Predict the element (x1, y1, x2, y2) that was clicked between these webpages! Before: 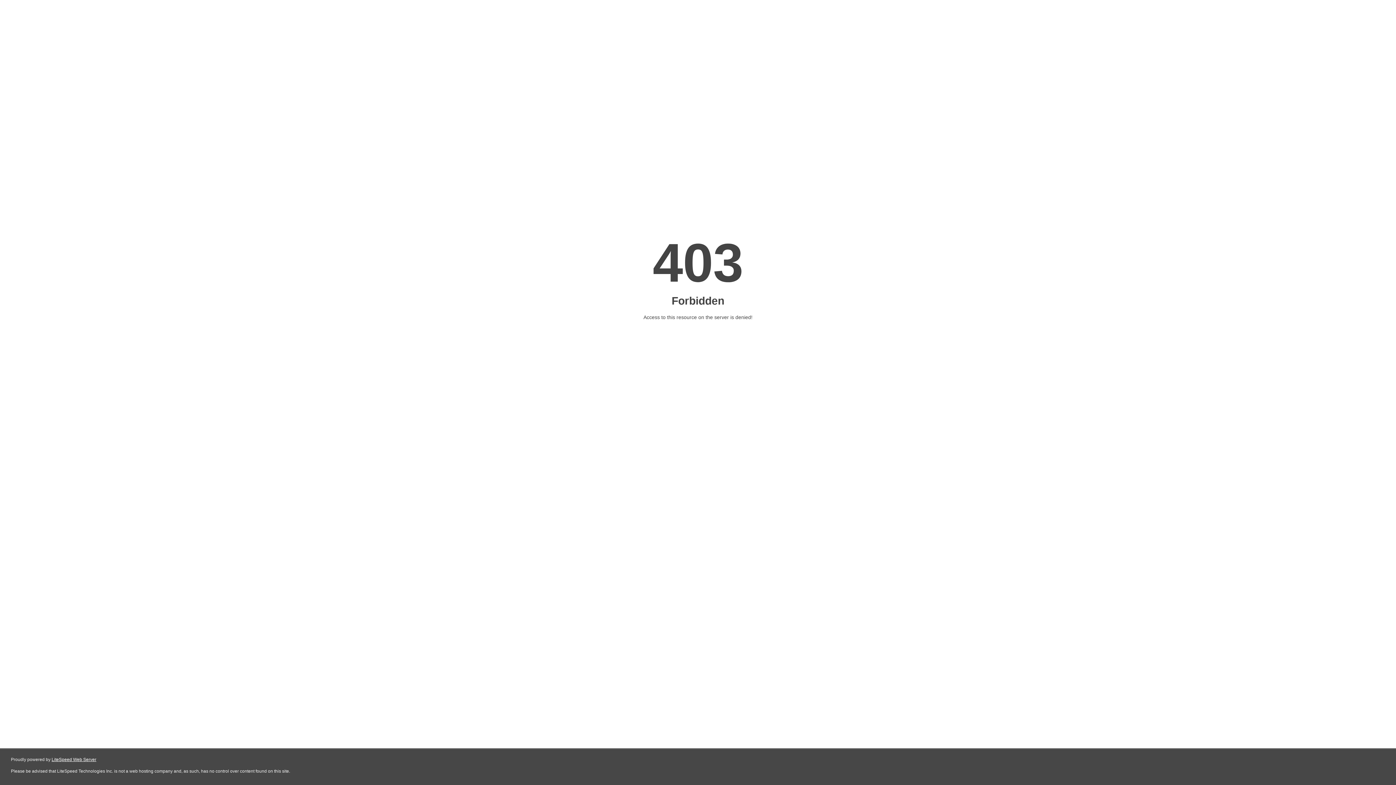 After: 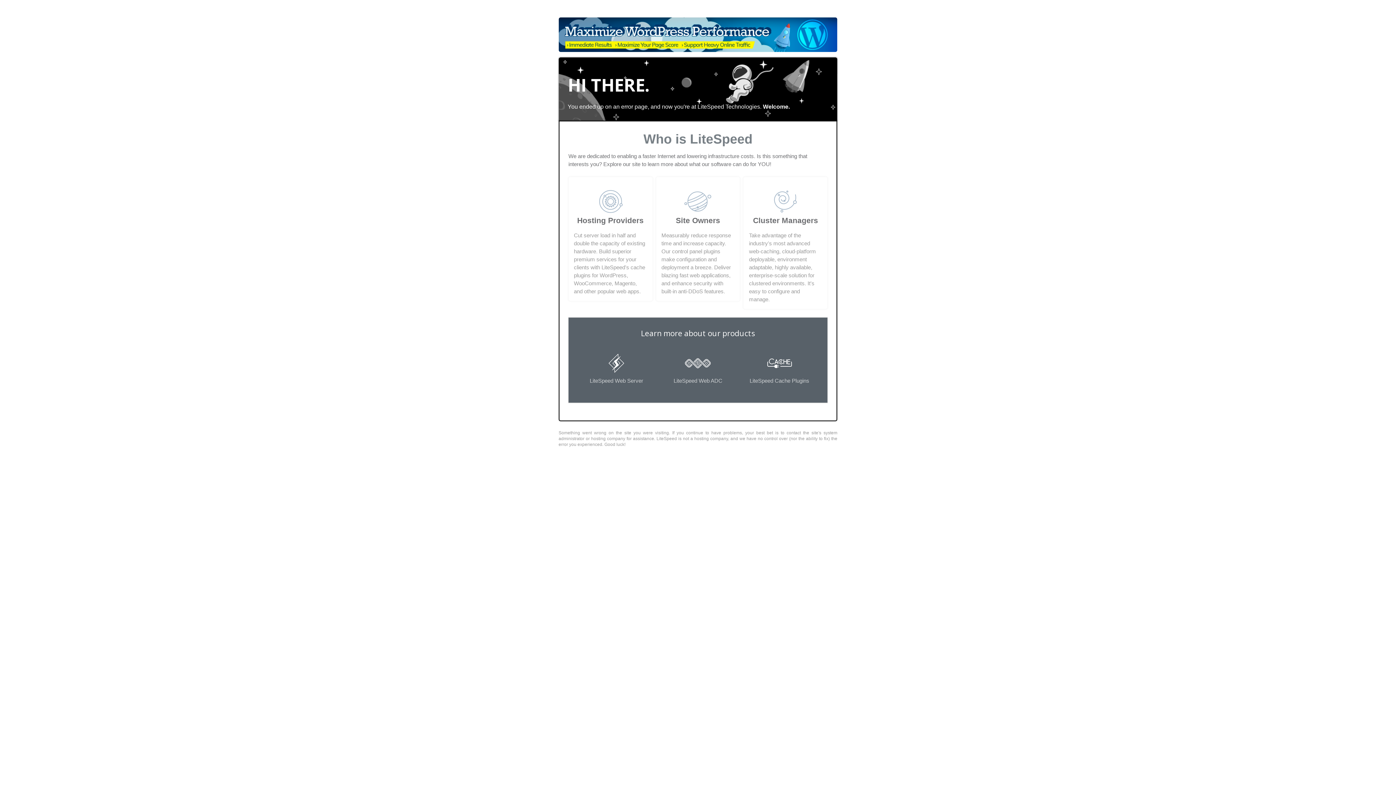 Action: bbox: (51, 757, 96, 762) label: LiteSpeed Web Server